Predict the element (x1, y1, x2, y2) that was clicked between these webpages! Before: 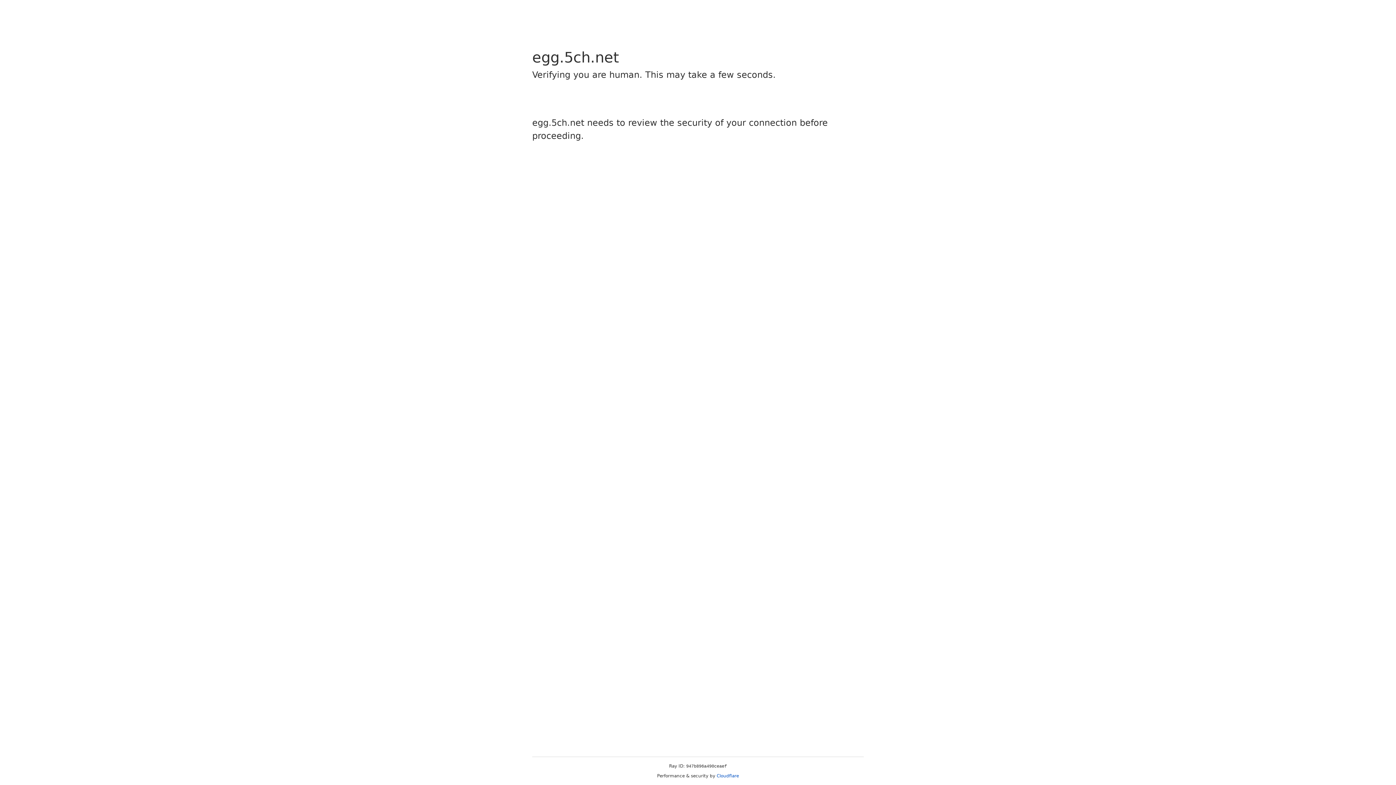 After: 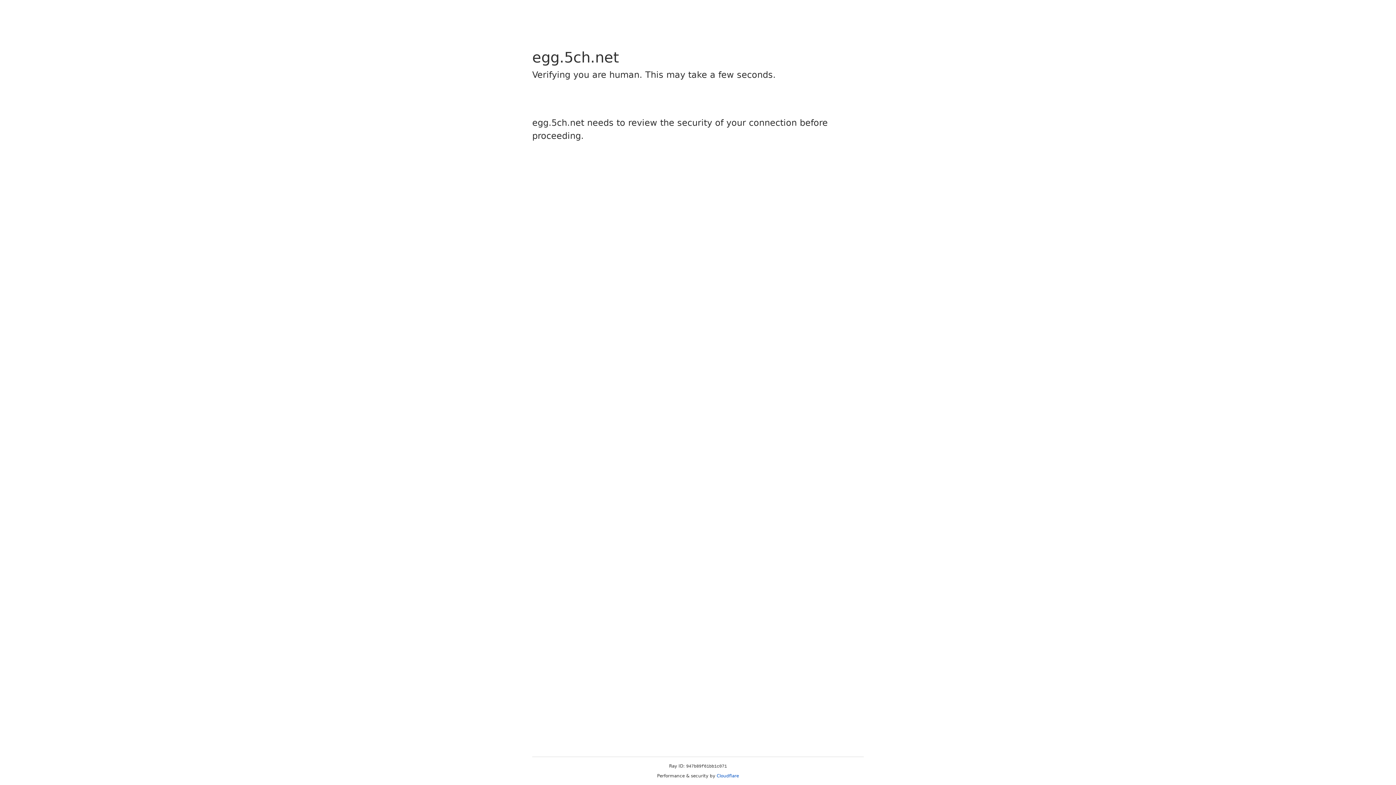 Action: bbox: (716, 773, 739, 778) label: Cloudflare